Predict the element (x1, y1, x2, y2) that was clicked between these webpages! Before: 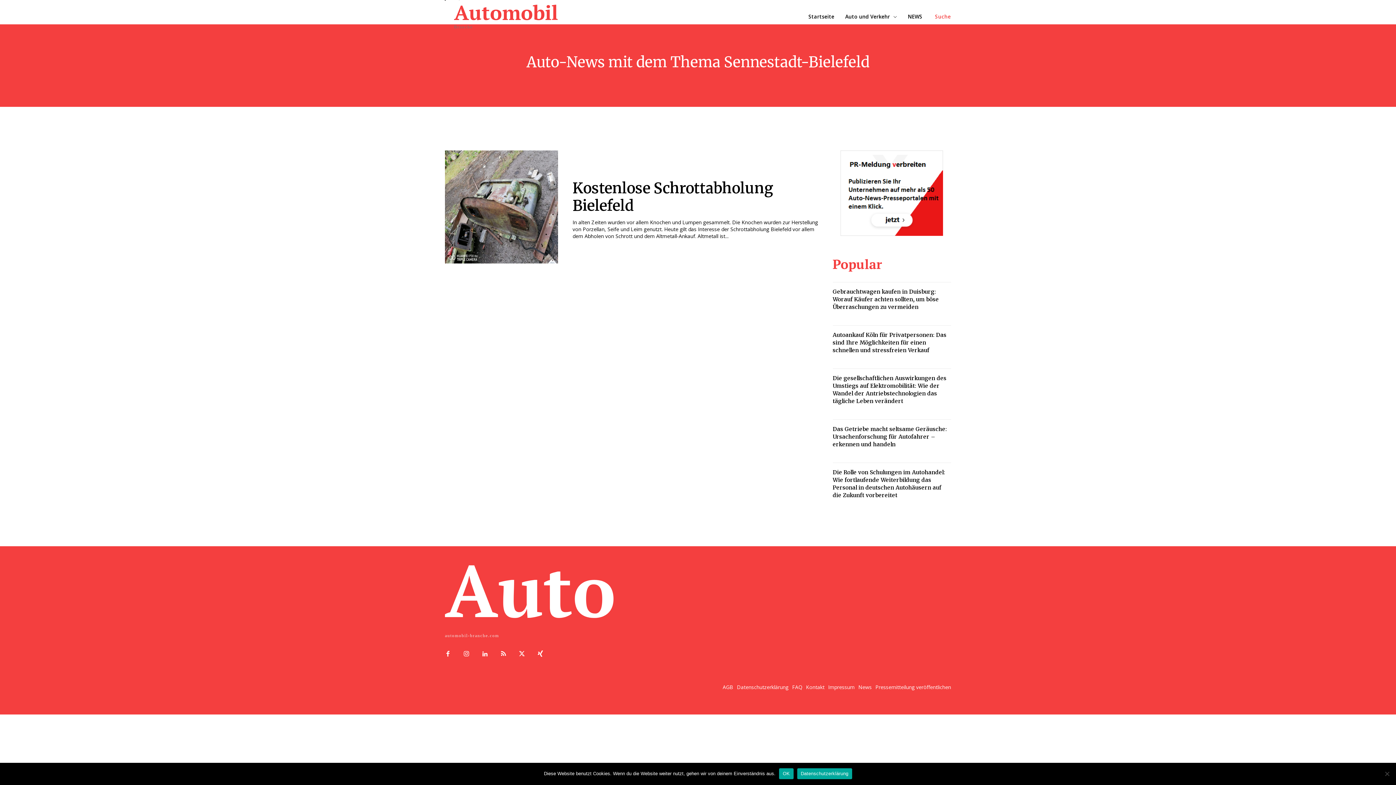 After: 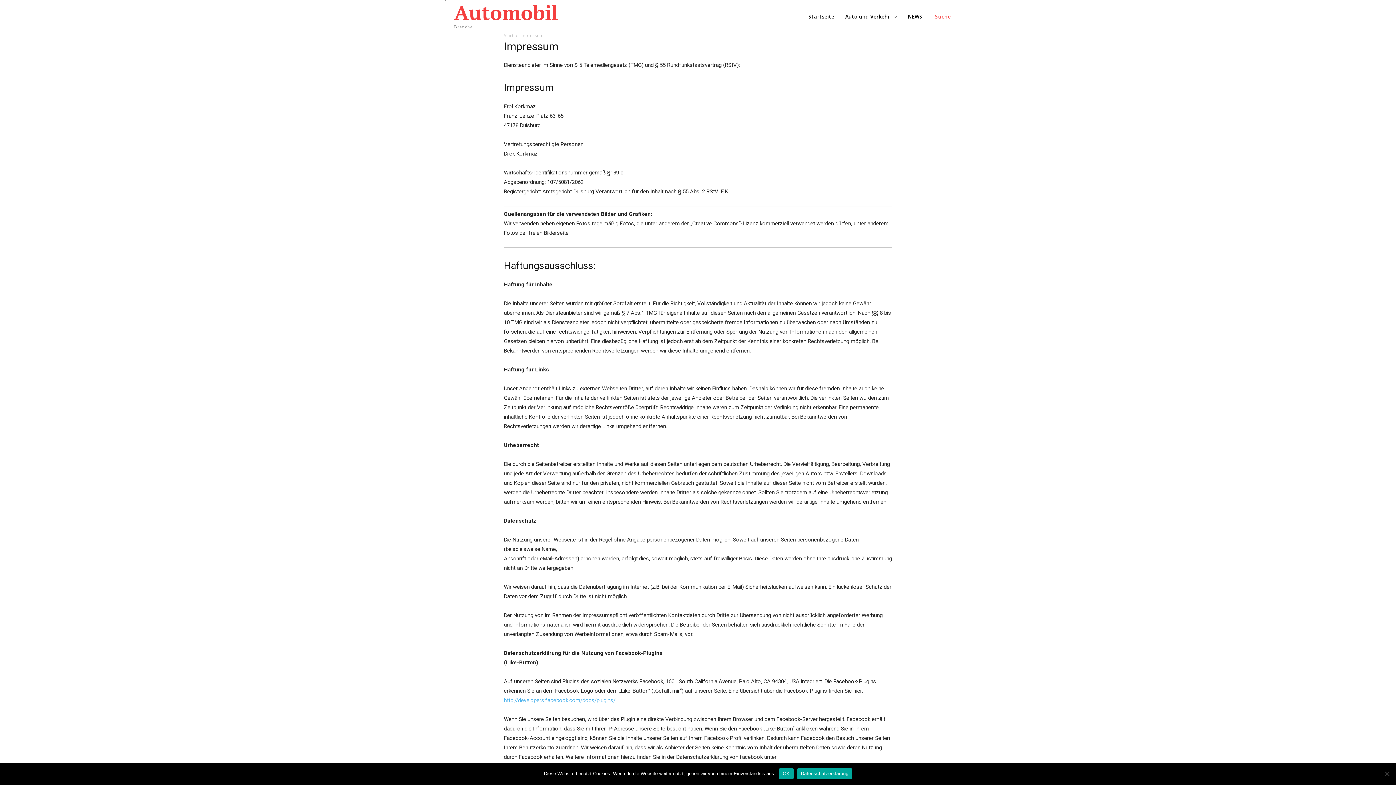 Action: bbox: (828, 682, 854, 693) label: Impressum